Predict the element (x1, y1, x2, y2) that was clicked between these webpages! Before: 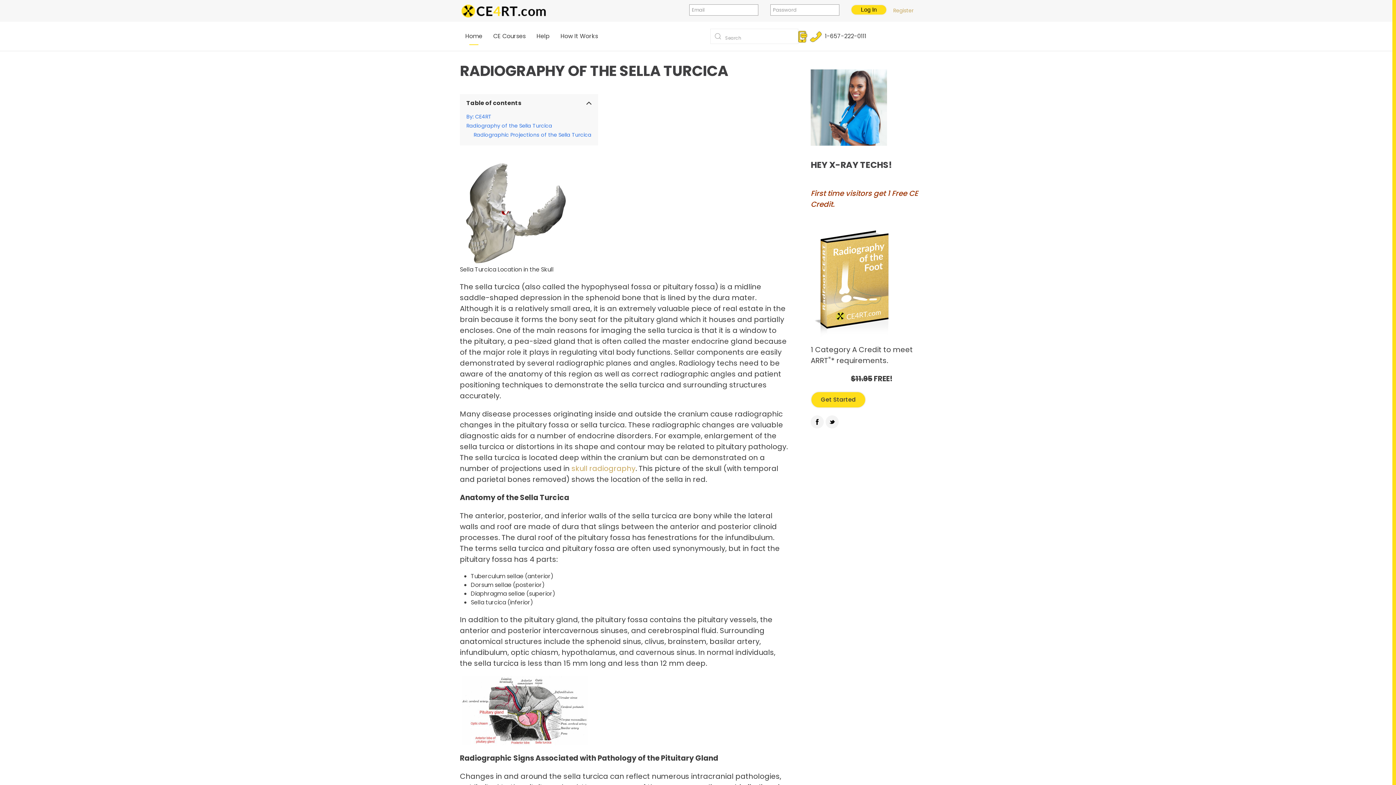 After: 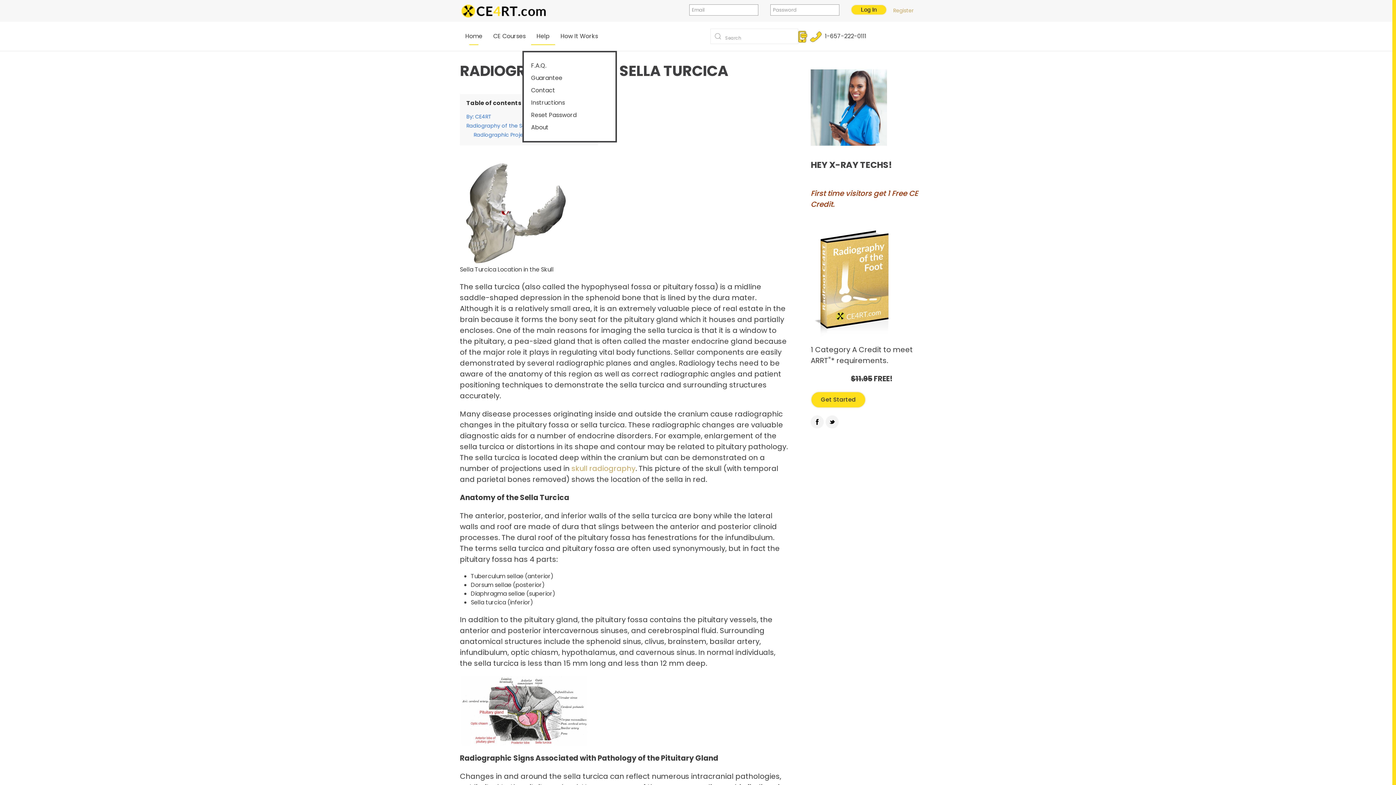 Action: bbox: (531, 21, 555, 50) label: Help